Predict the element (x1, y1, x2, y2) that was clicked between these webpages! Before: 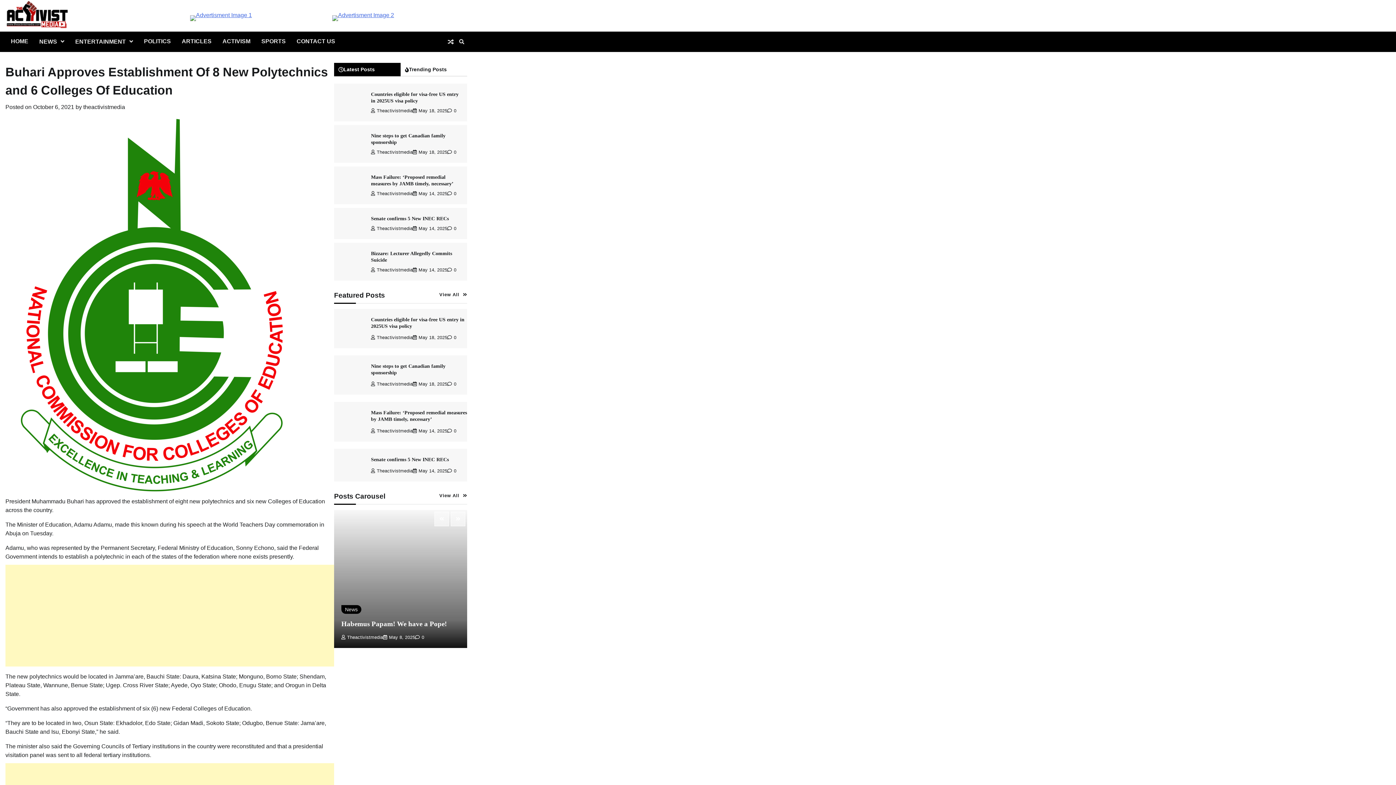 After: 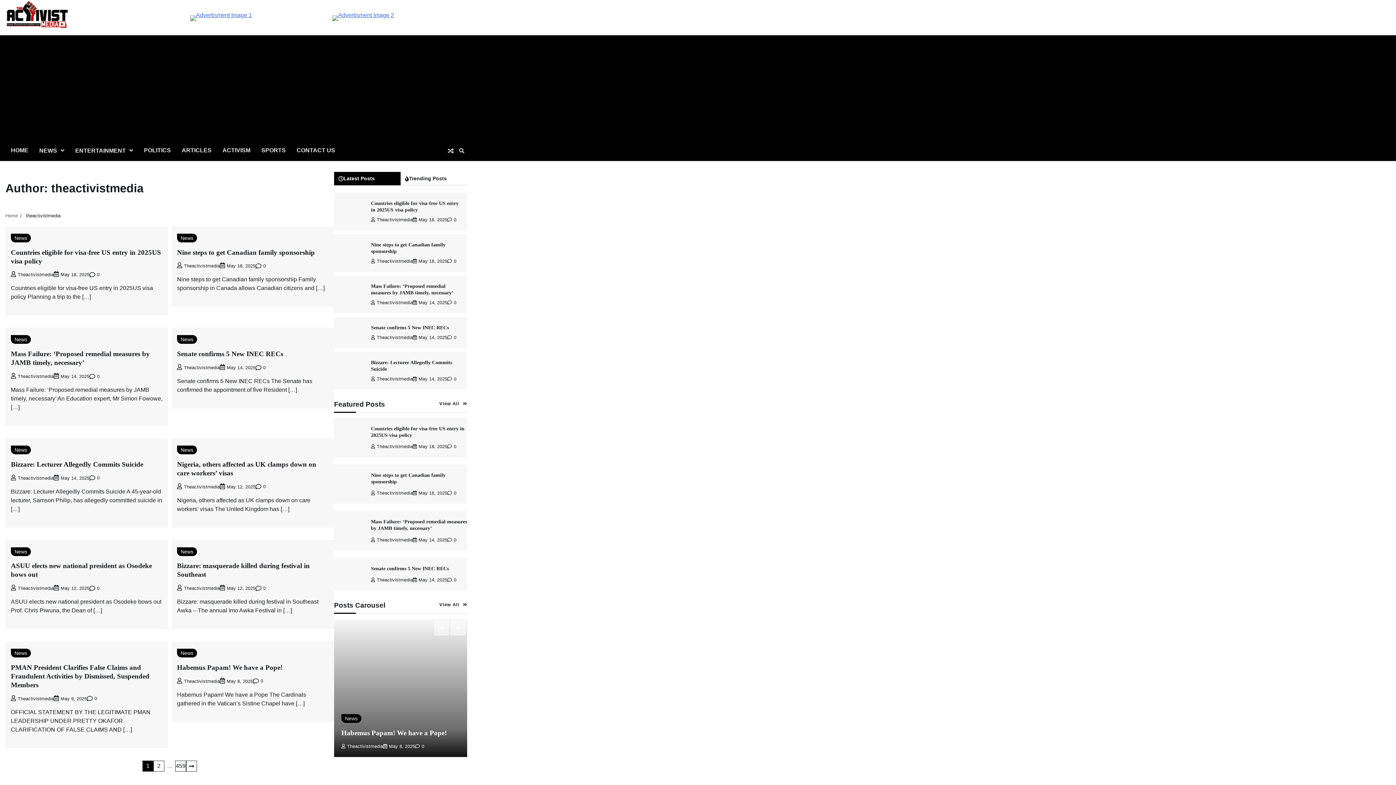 Action: bbox: (371, 191, 412, 196) label: Theactivistmedia